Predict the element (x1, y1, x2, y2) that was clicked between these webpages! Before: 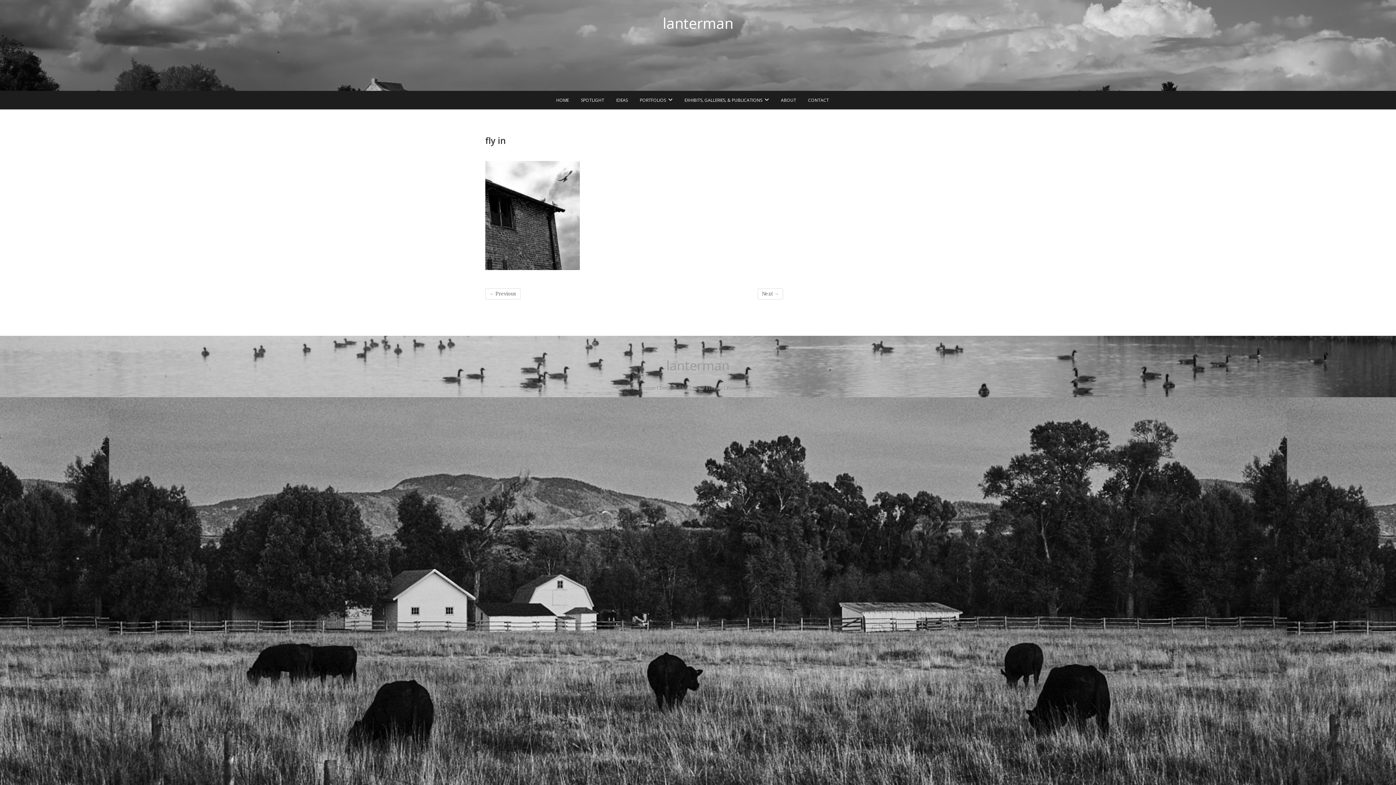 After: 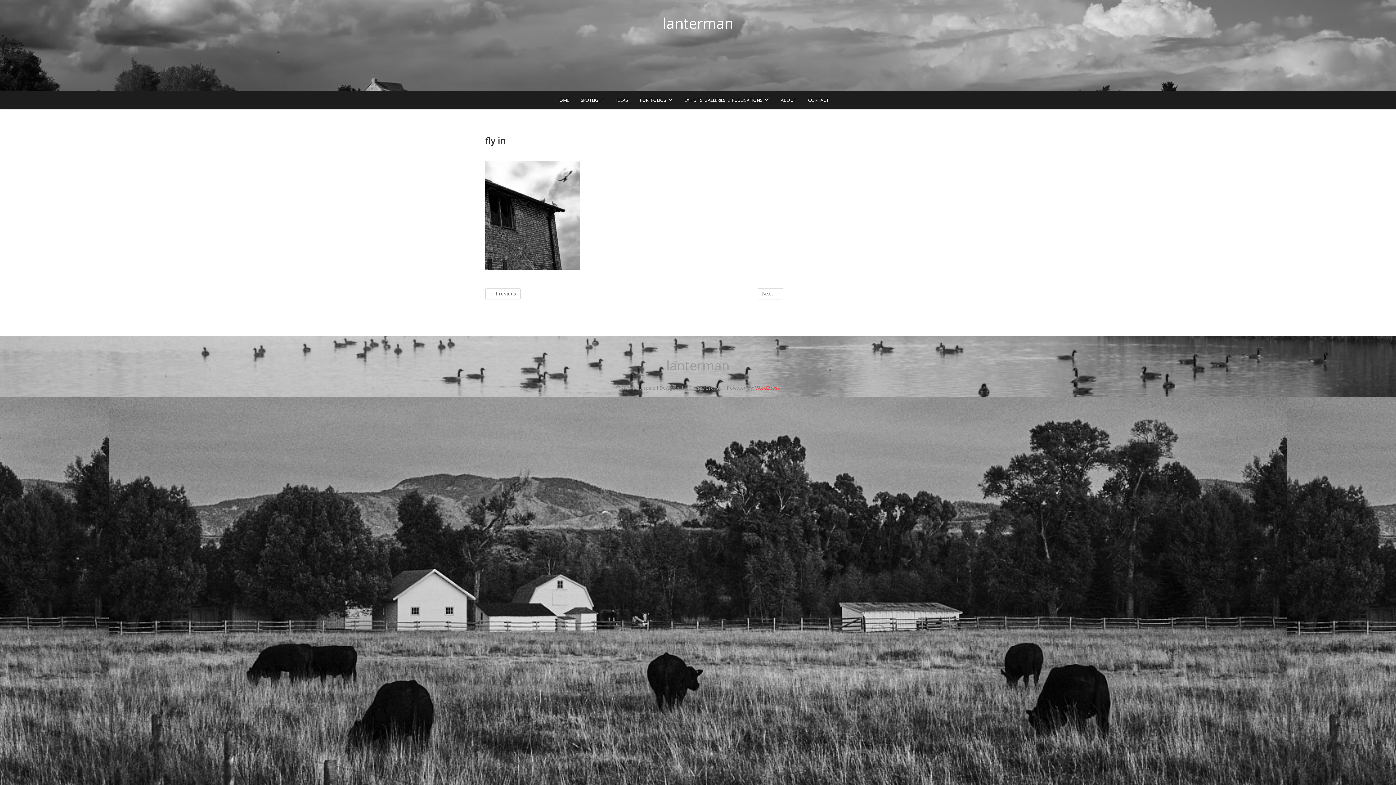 Action: label: WordPress bbox: (755, 385, 780, 390)